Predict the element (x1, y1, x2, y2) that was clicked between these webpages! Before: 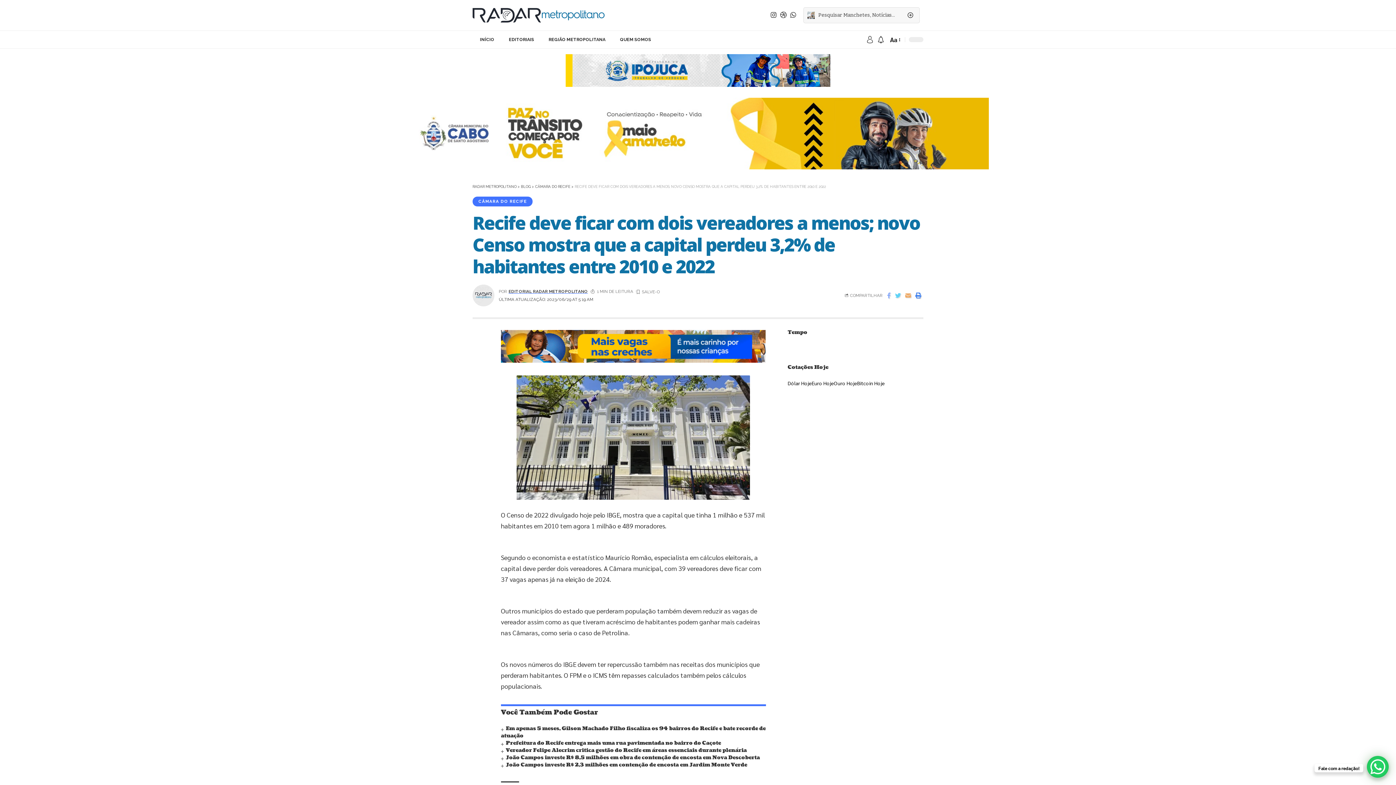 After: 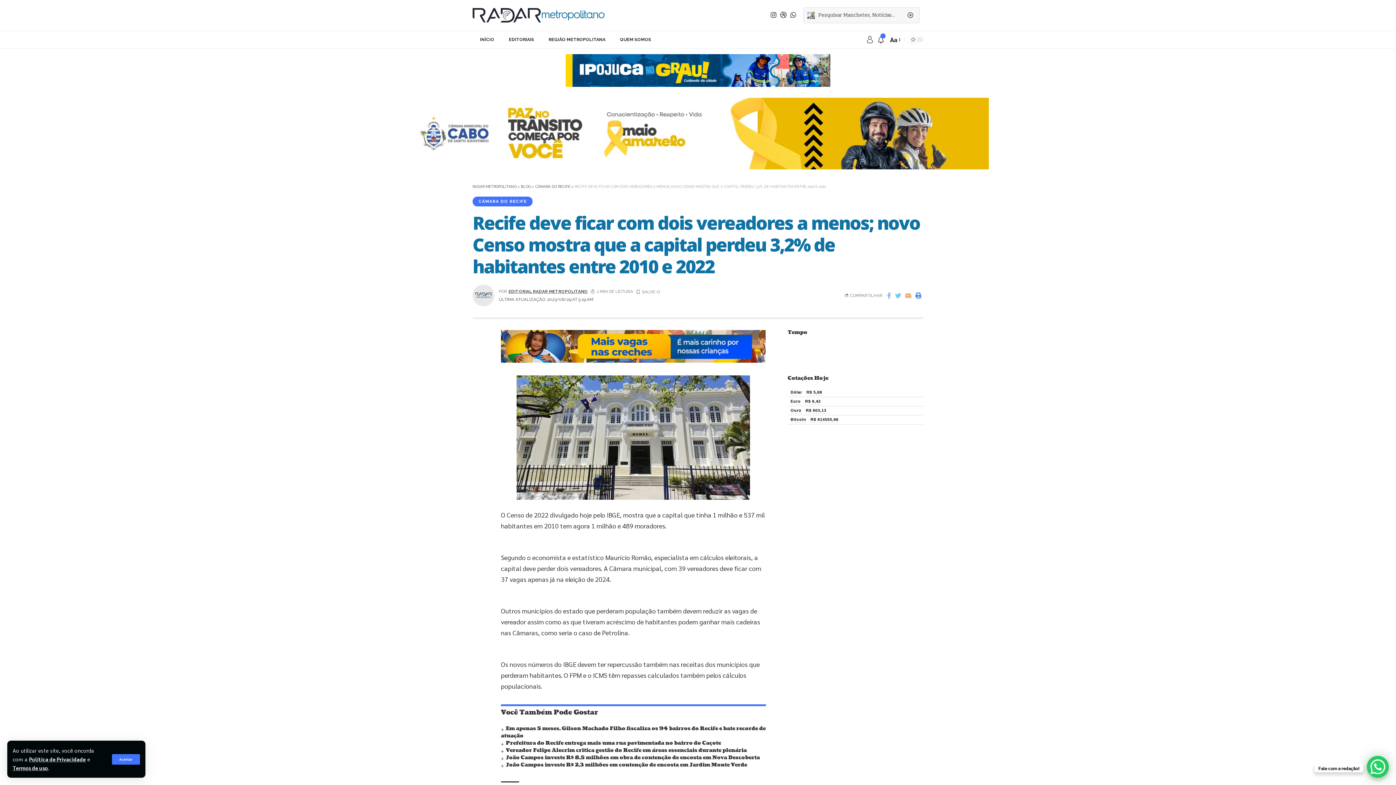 Action: bbox: (877, 33, 884, 45)